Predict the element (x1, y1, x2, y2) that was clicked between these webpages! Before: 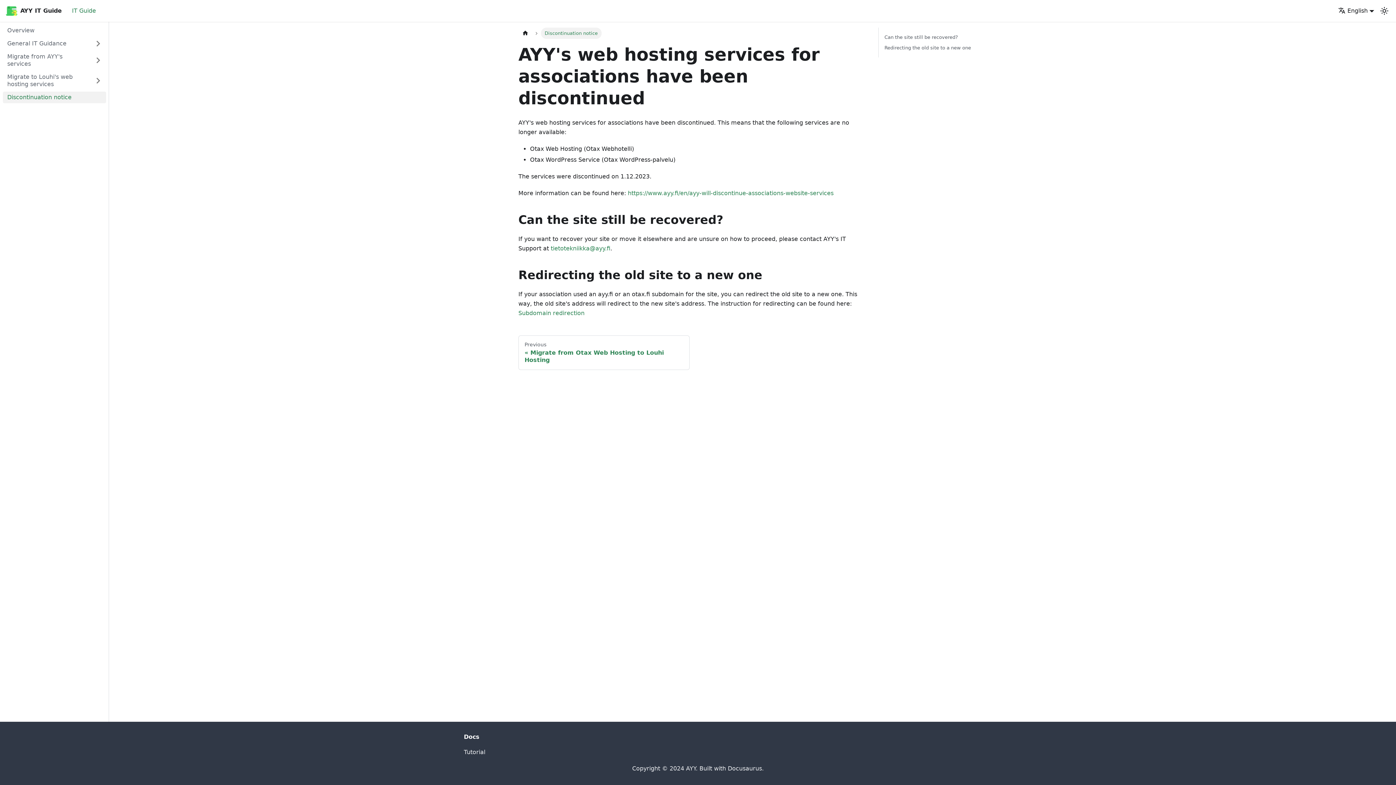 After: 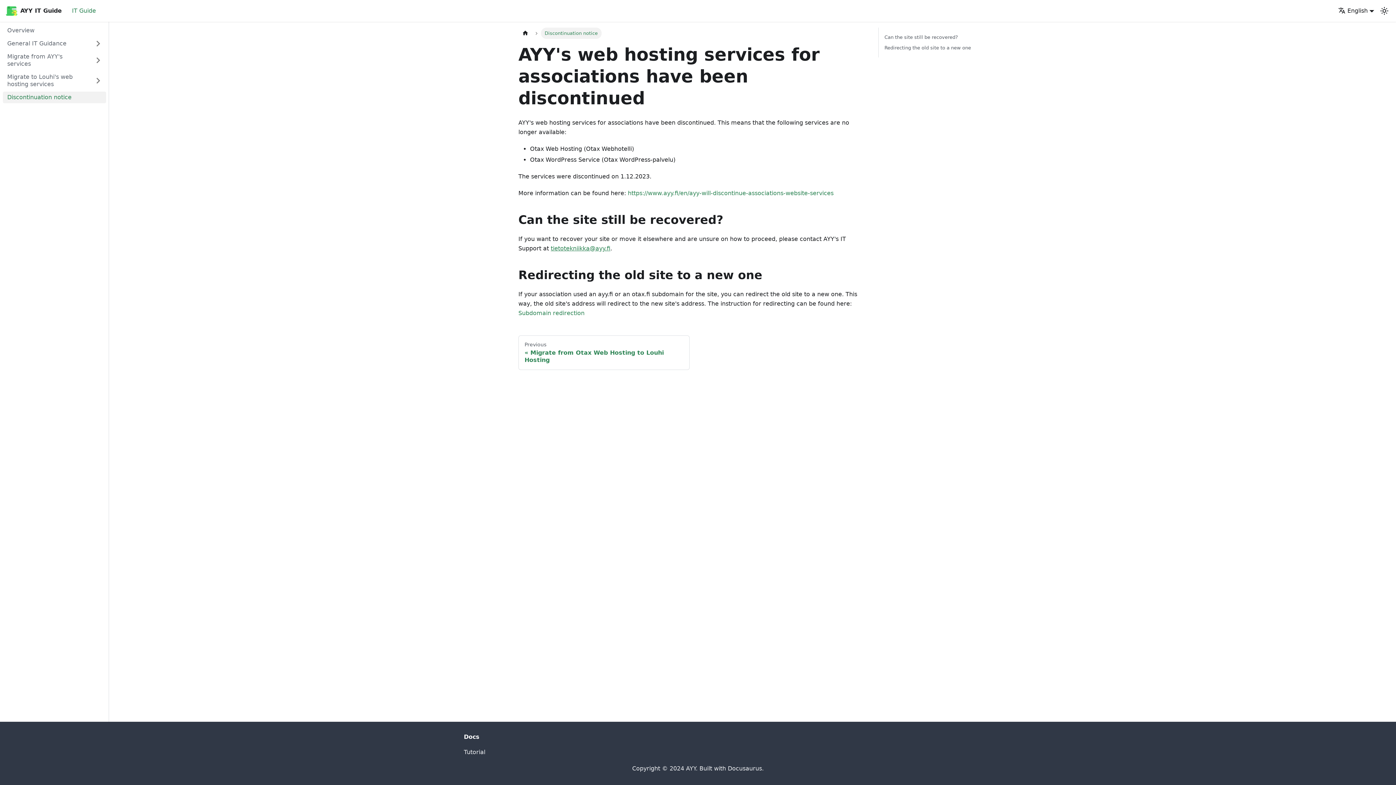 Action: label: tietotekniikka@ayy.fi bbox: (550, 245, 610, 252)